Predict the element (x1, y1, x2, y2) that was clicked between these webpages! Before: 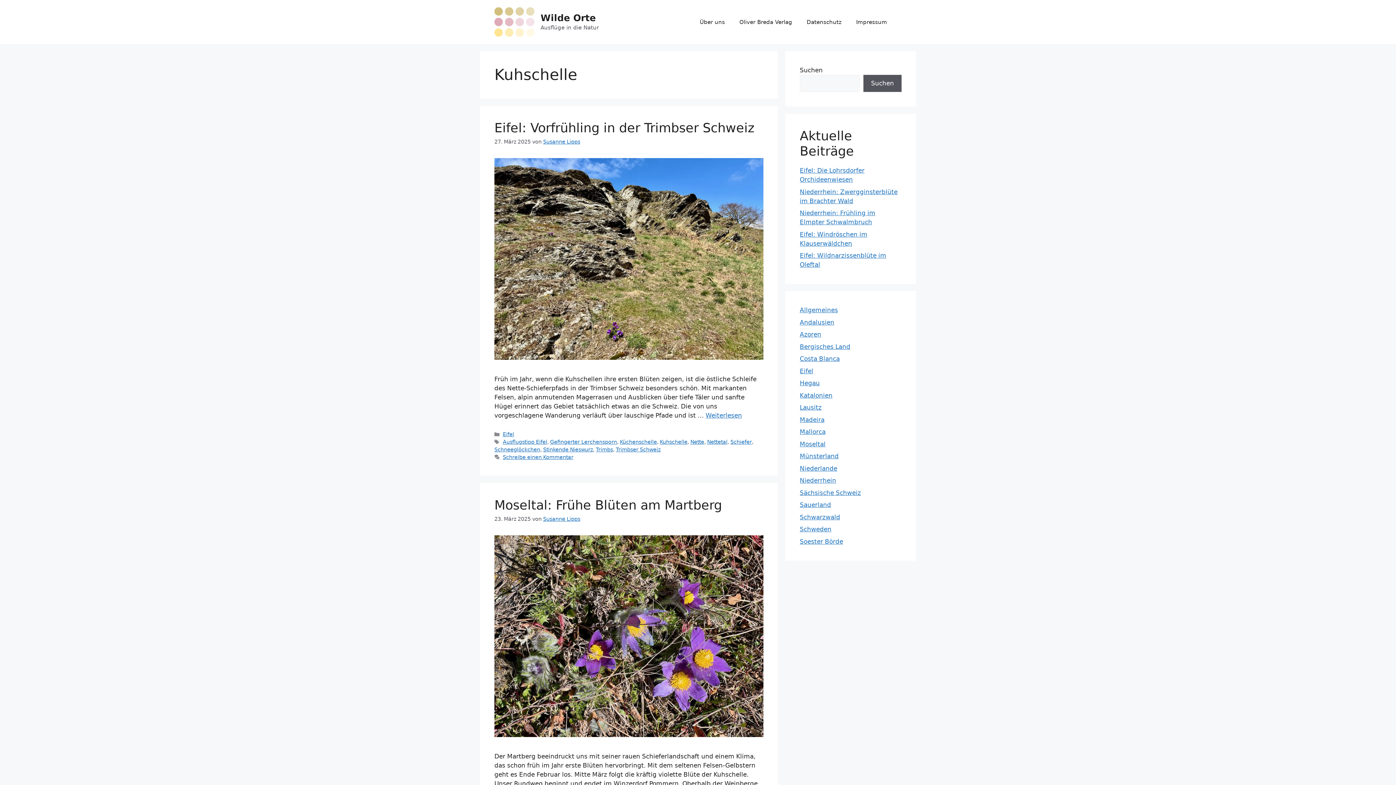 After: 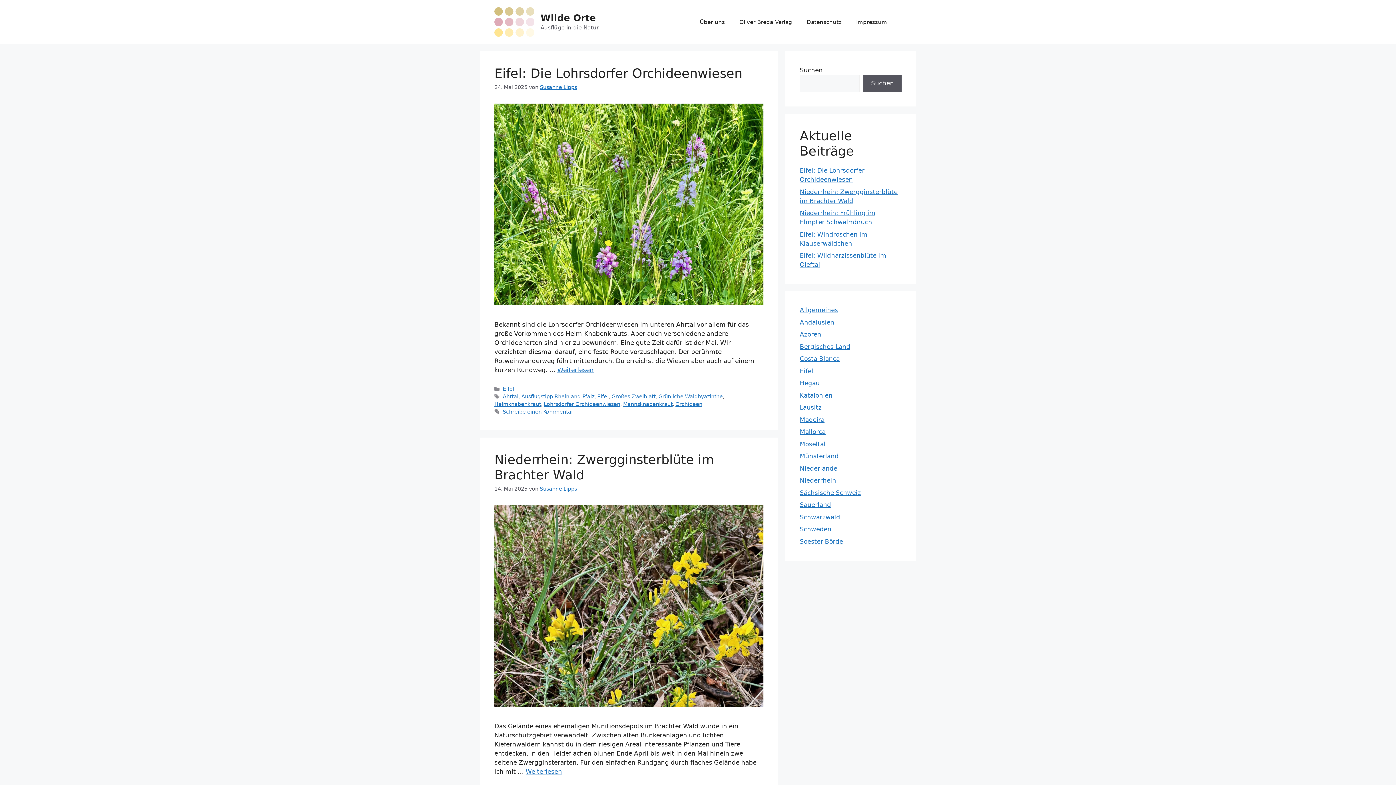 Action: bbox: (540, 12, 596, 23) label: Wilde Orte